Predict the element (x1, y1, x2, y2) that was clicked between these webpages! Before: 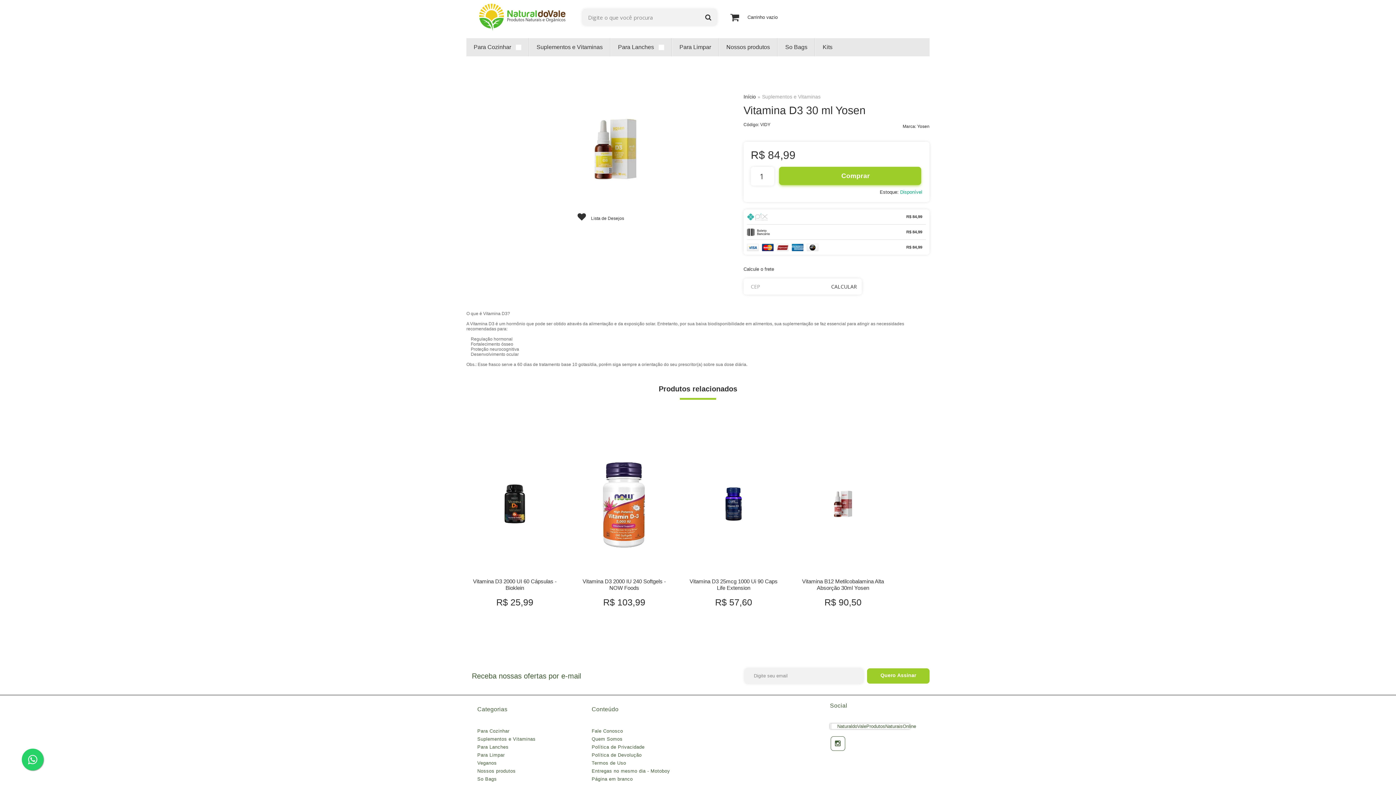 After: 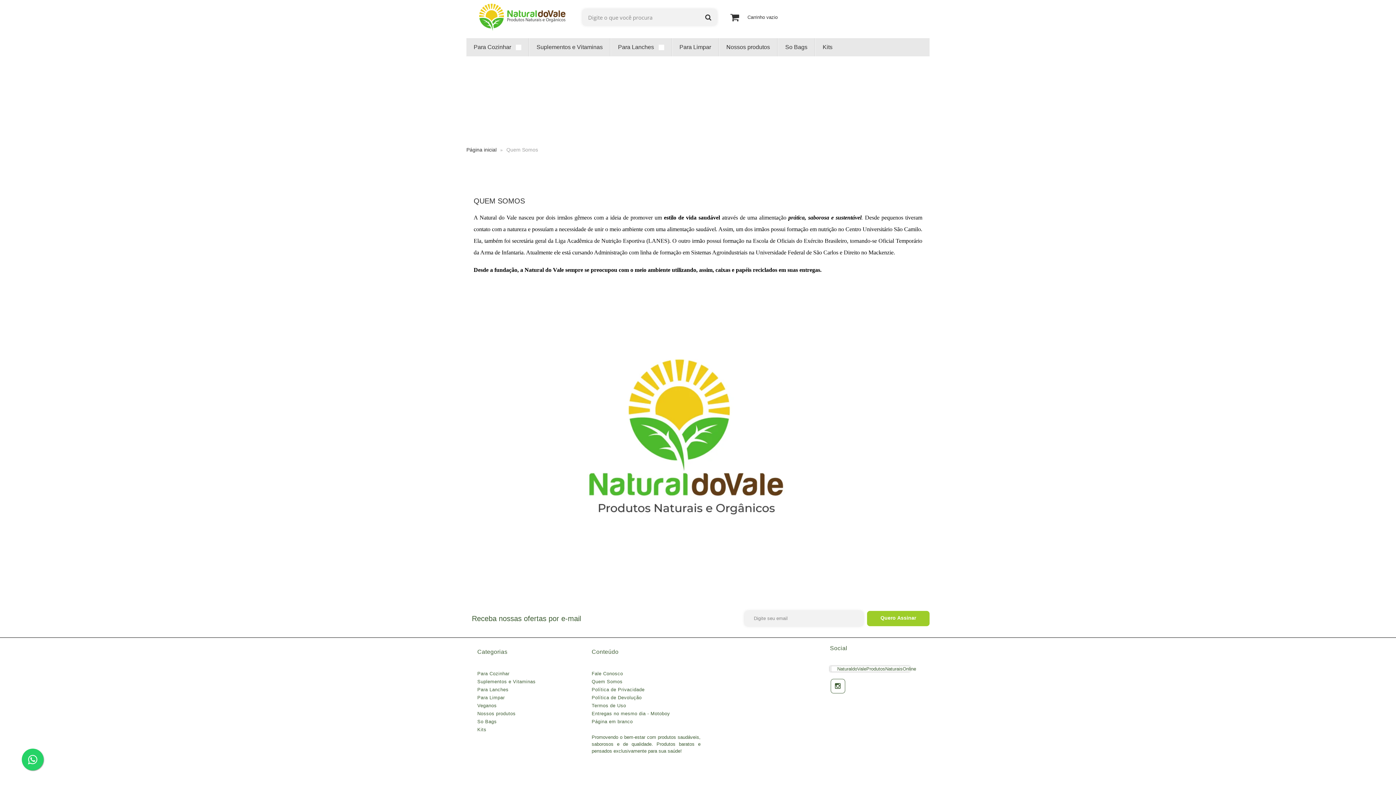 Action: label: Quem Somos bbox: (591, 736, 622, 742)